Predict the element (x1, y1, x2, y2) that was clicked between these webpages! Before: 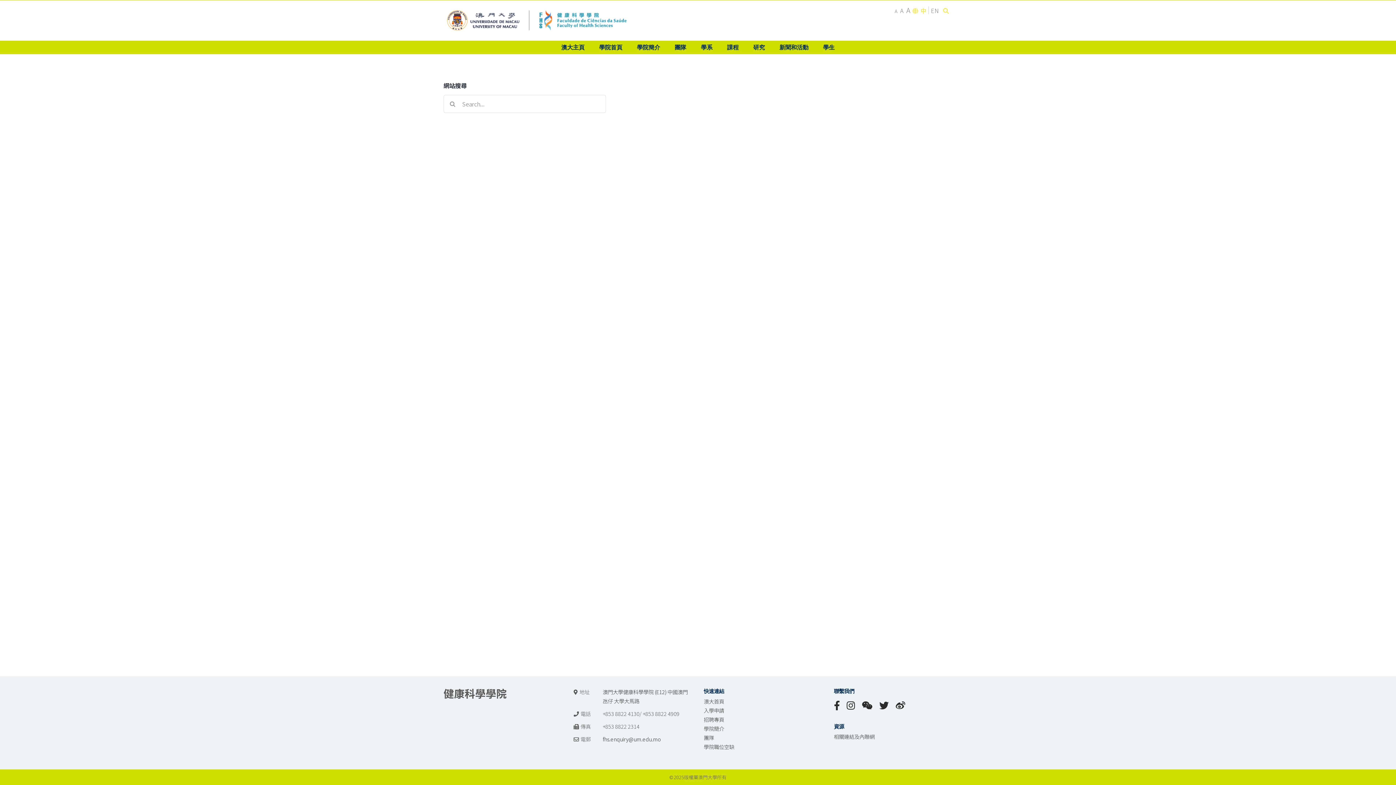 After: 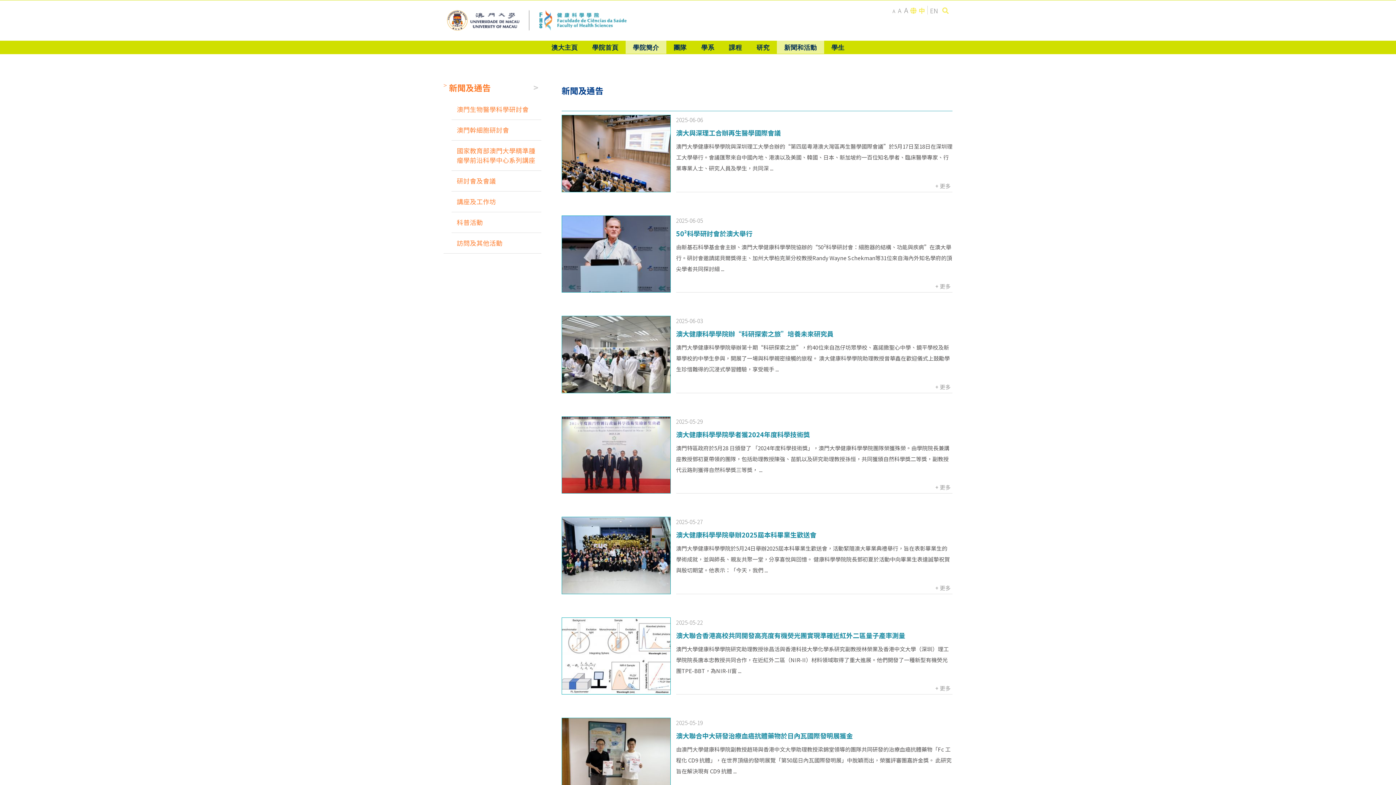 Action: label: 新聞和活動 bbox: (772, 40, 816, 53)